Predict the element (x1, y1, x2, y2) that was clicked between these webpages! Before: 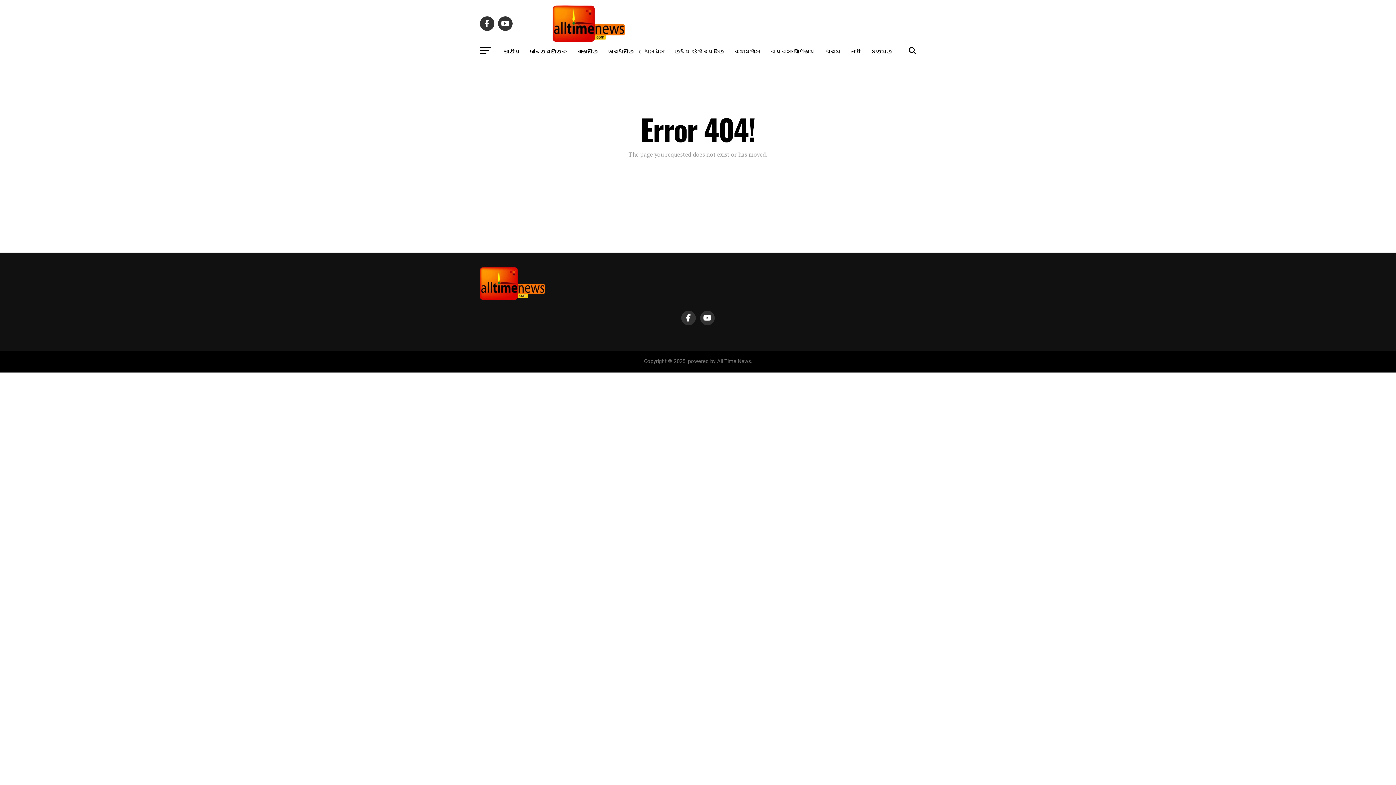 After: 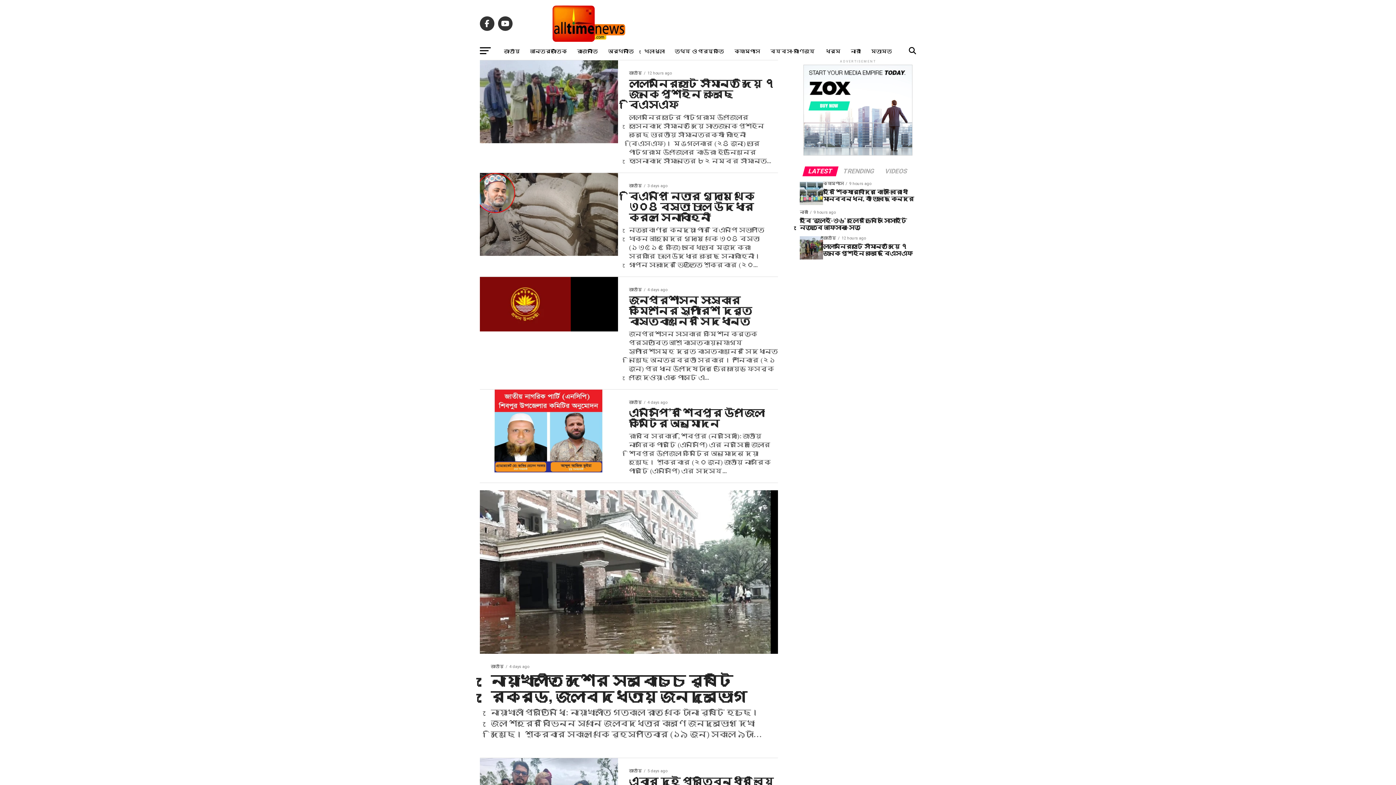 Action: bbox: (499, 41, 524, 59) label: জাতীয়